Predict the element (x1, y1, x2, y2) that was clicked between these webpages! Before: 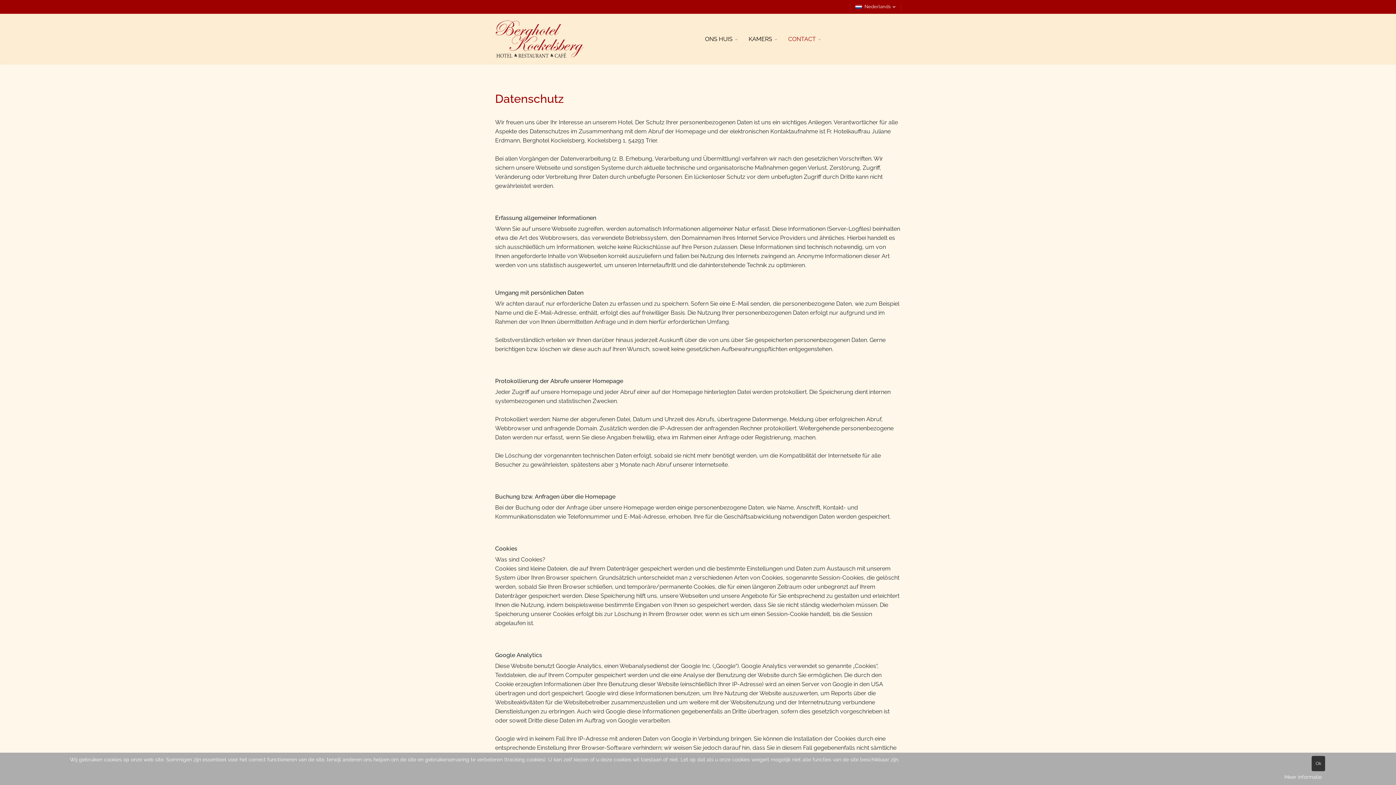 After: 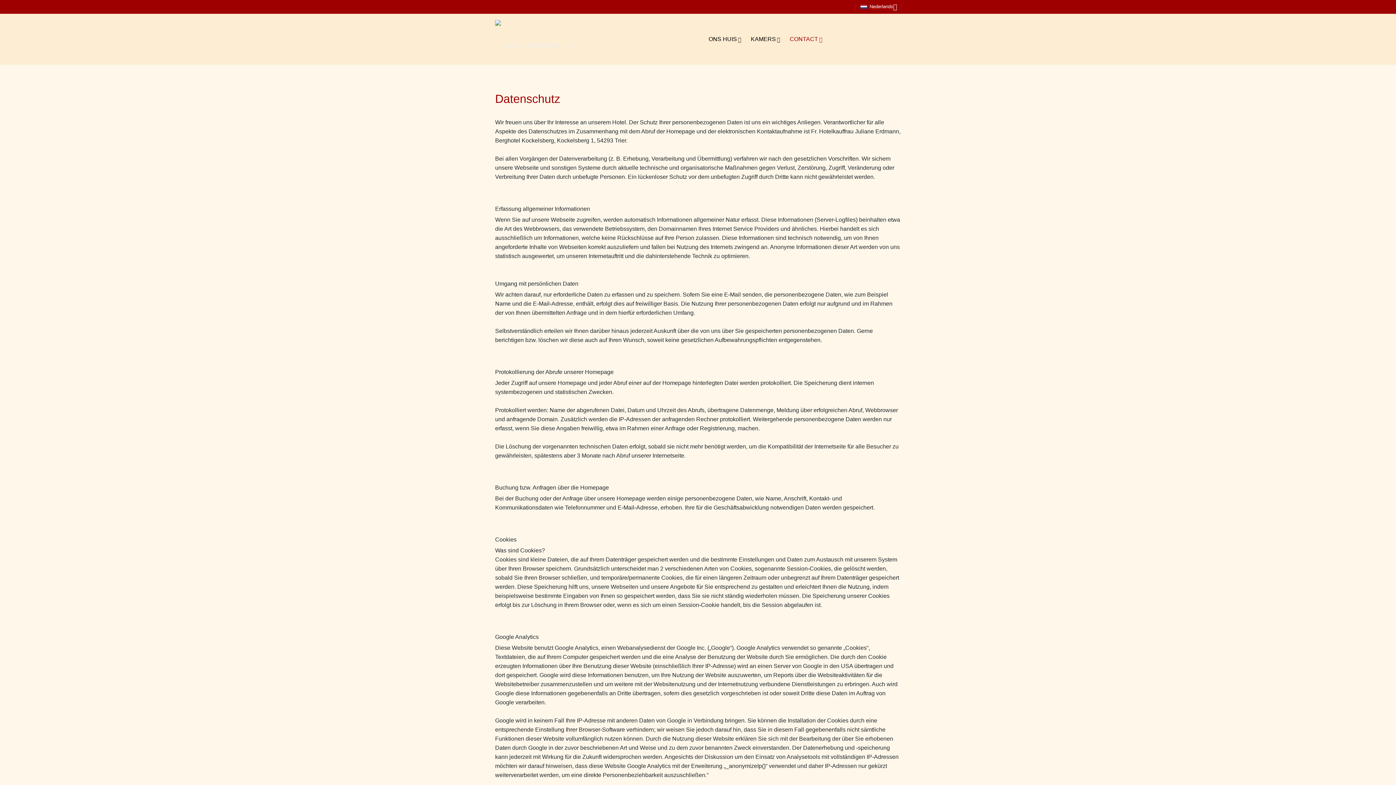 Action: label: Ok bbox: (1312, 756, 1325, 771)